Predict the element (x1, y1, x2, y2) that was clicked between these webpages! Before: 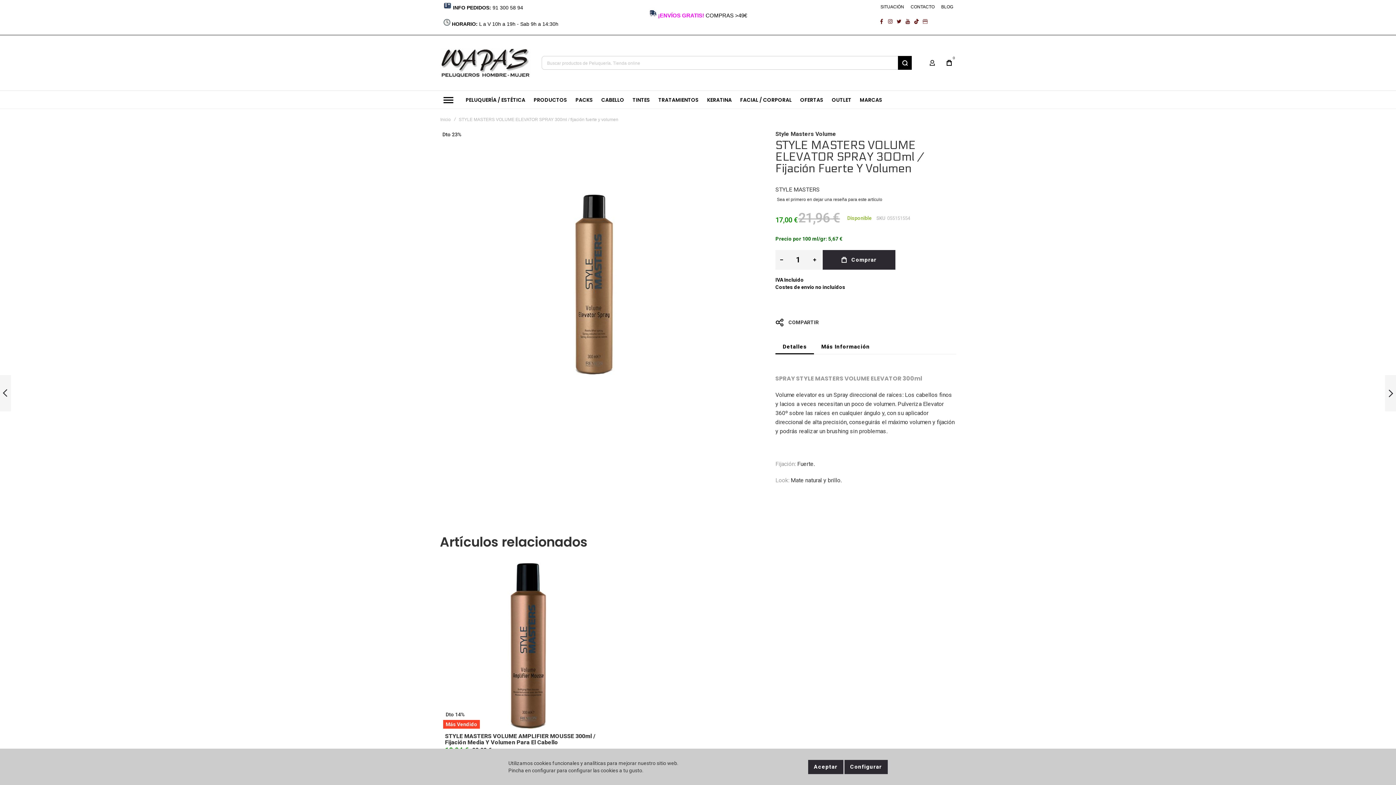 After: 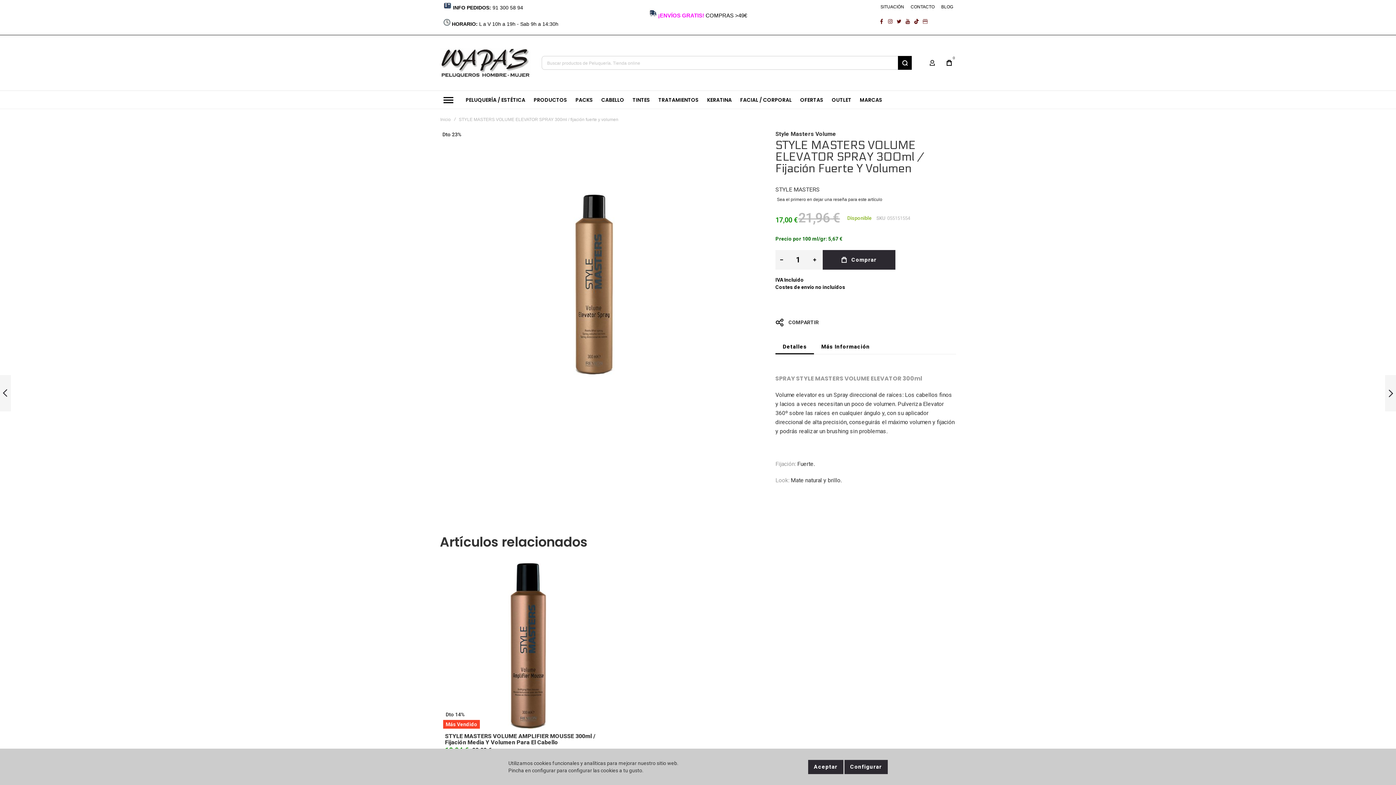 Action: bbox: (775, 332, 814, 348) label: Detalles